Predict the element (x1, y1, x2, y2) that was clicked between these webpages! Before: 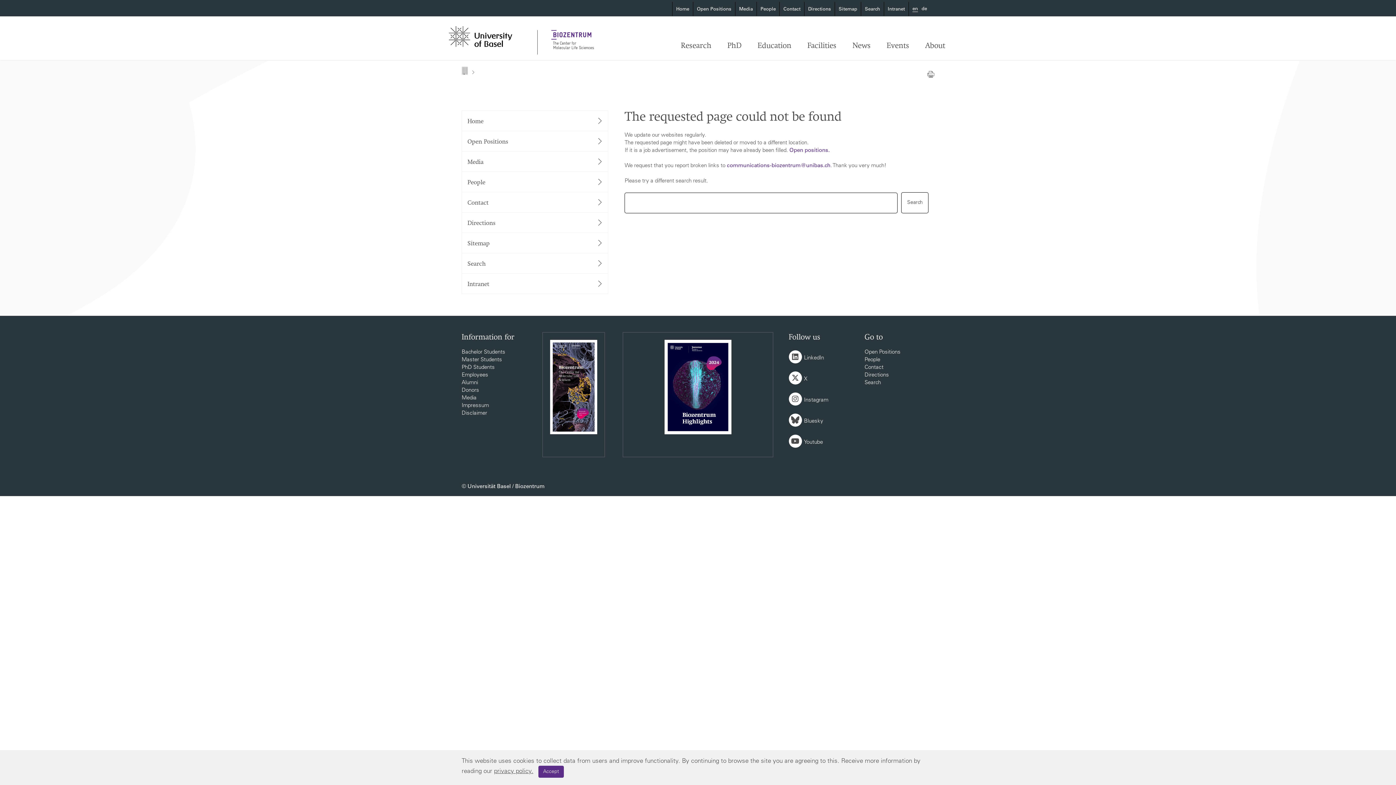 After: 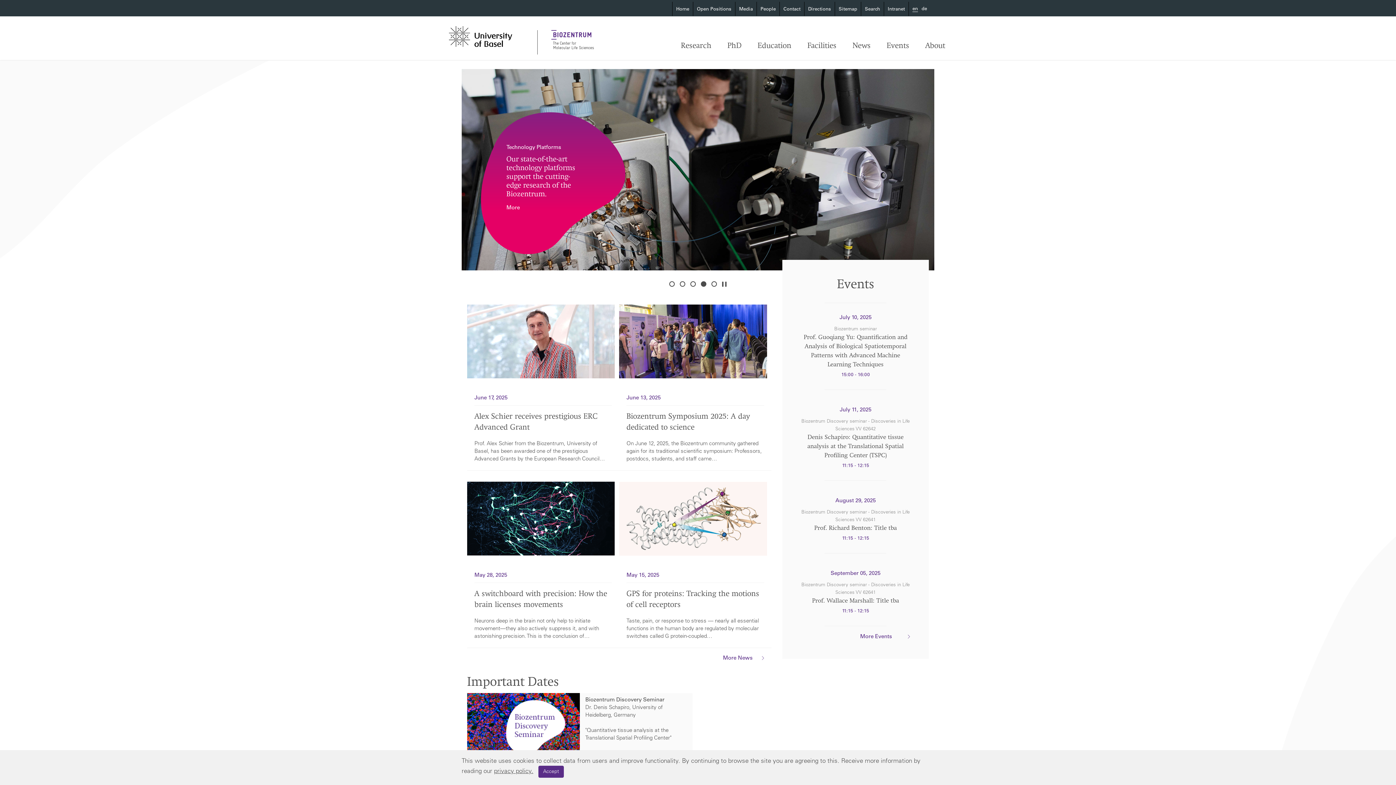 Action: label: Home bbox: (672, 1, 693, 16)